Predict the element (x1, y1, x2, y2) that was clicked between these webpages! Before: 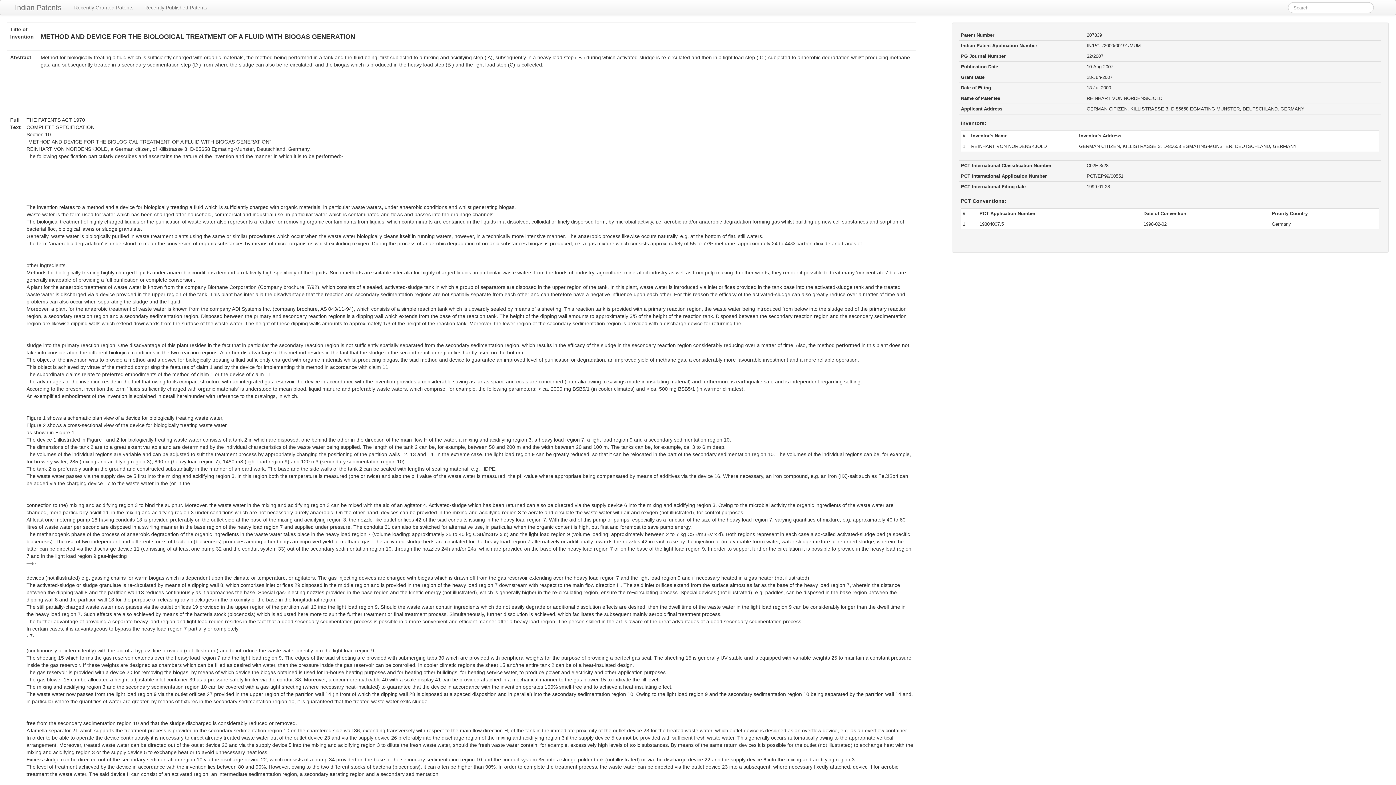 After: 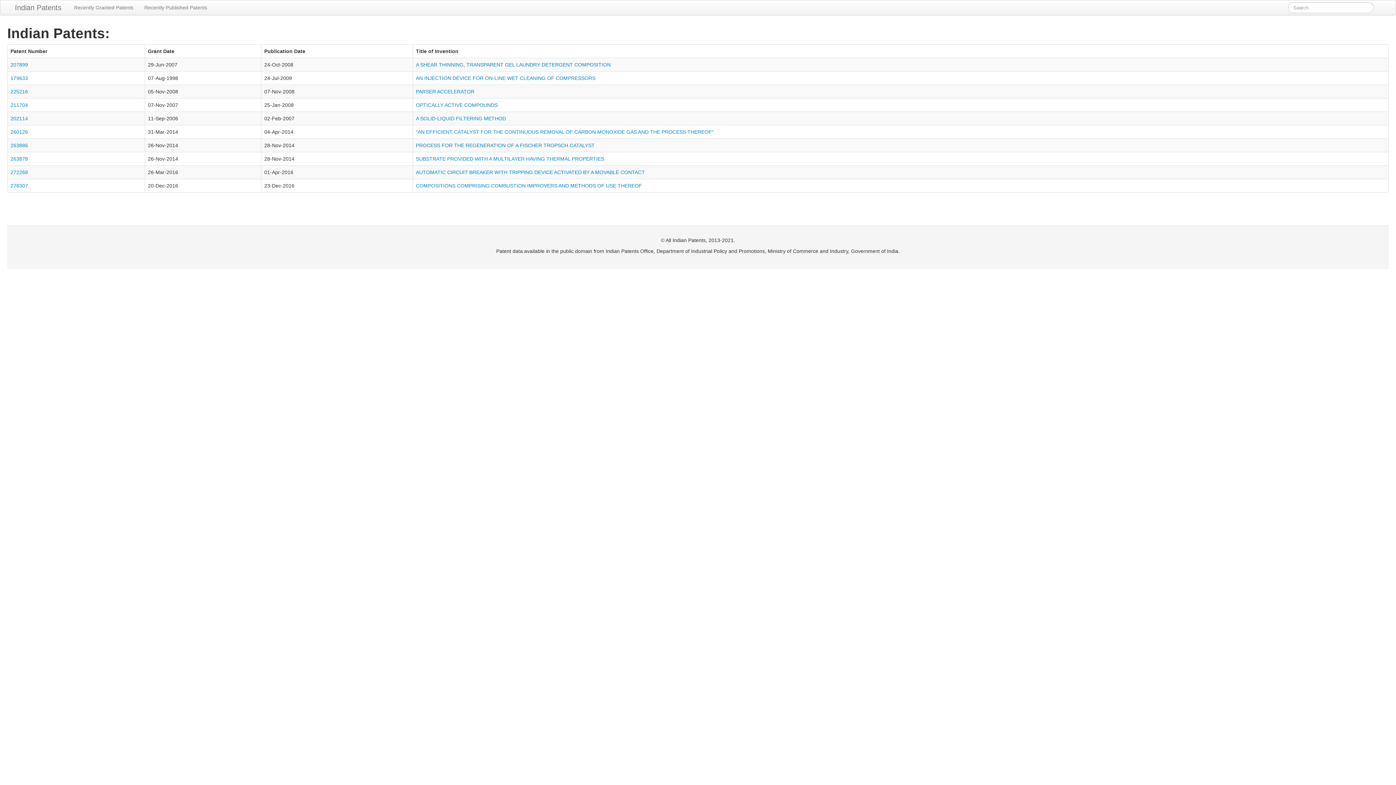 Action: bbox: (7, 0, 68, 14) label: Indian Patents